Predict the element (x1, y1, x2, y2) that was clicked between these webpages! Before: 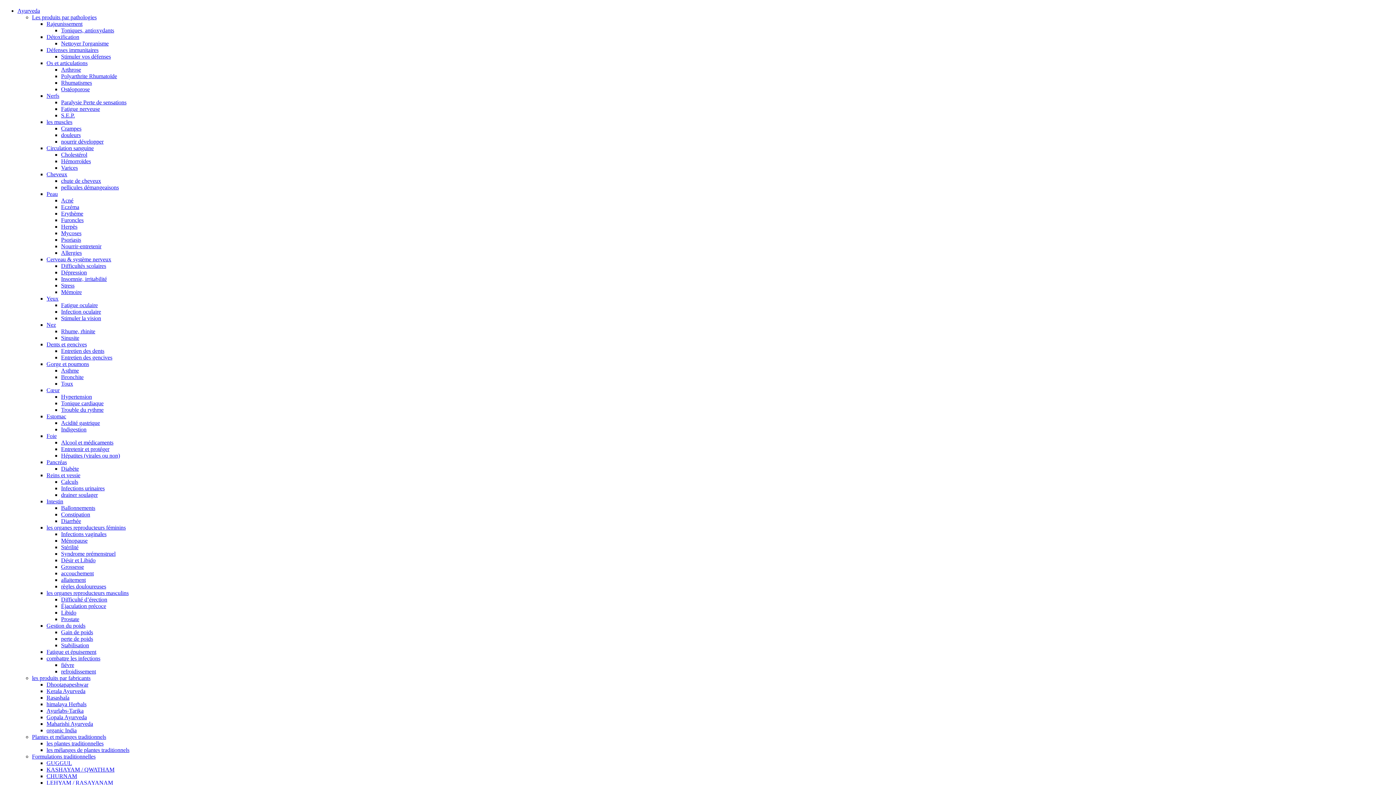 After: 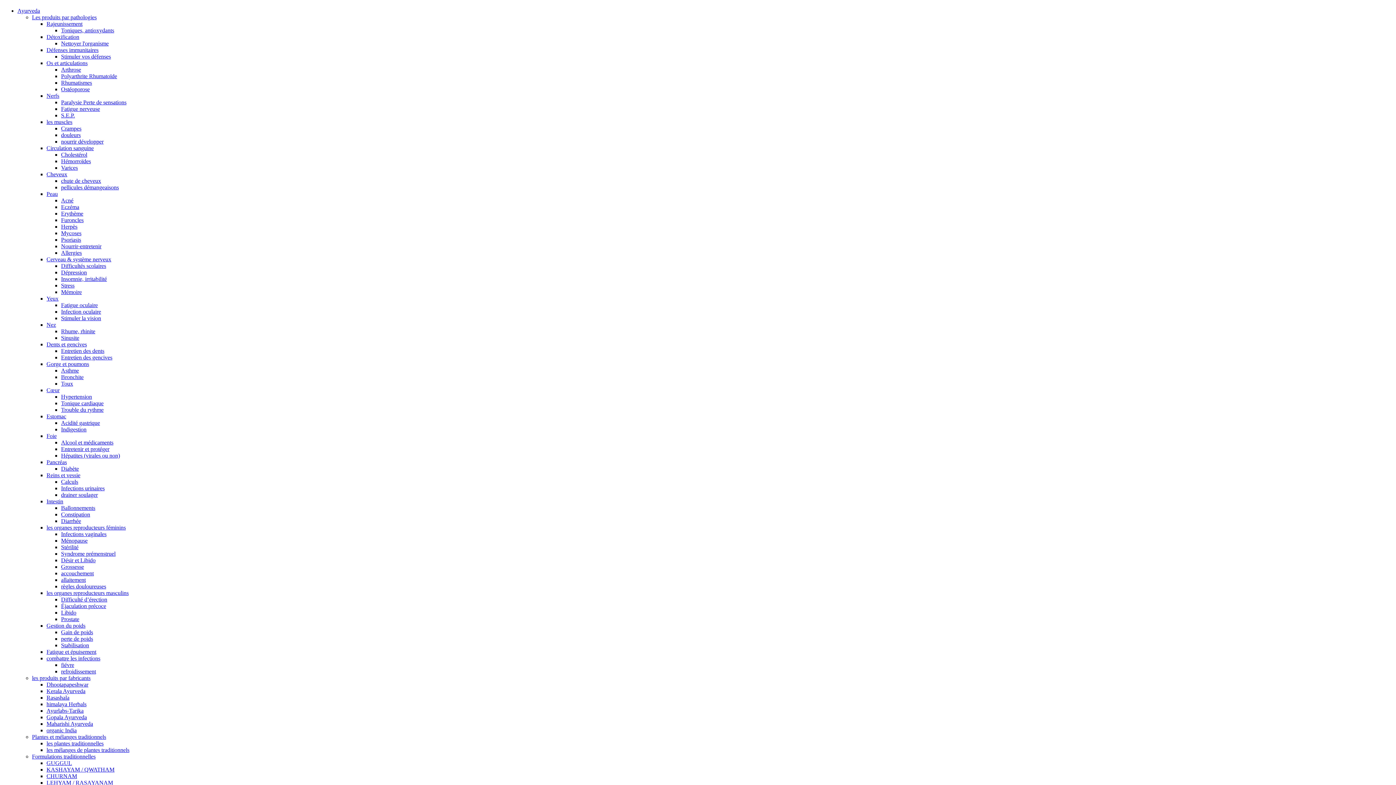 Action: bbox: (61, 616, 79, 622) label: Prostate